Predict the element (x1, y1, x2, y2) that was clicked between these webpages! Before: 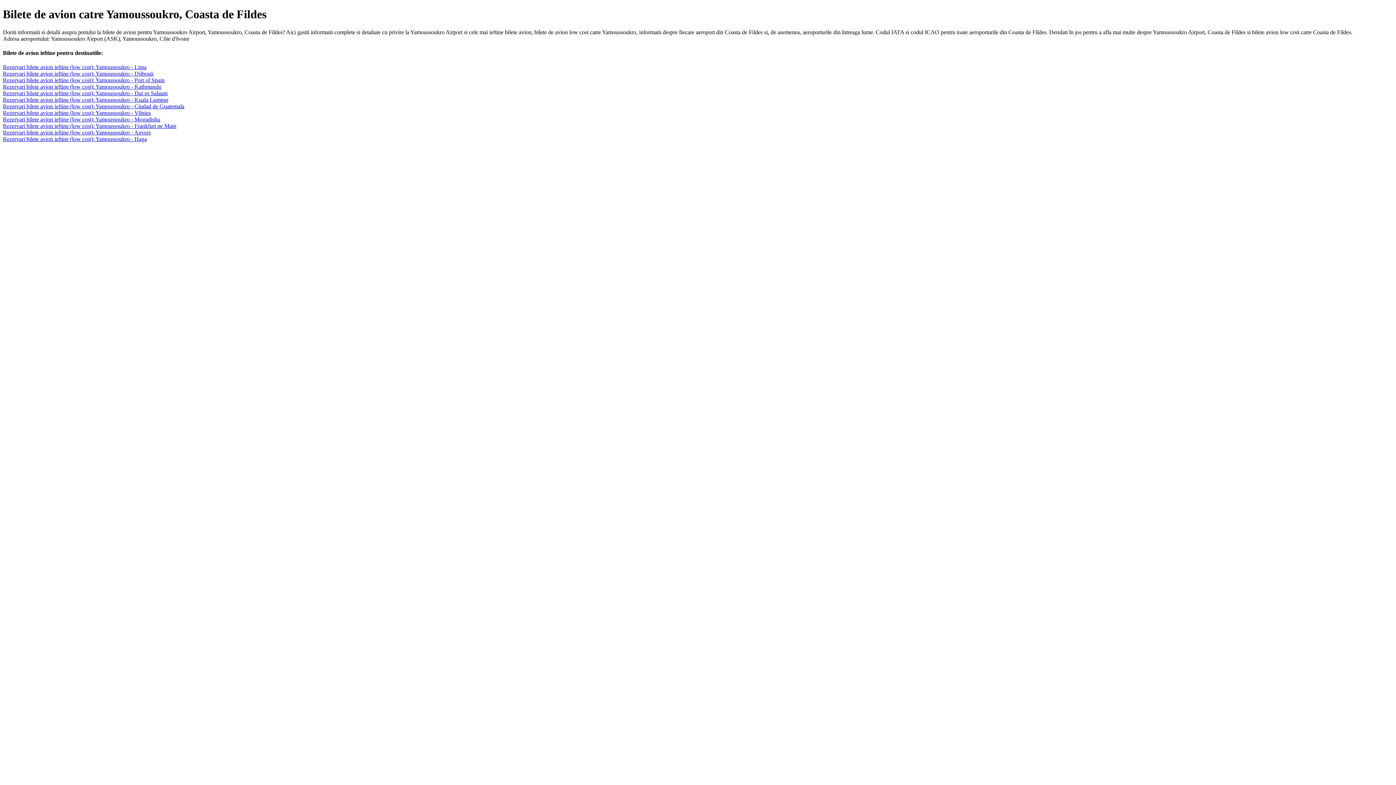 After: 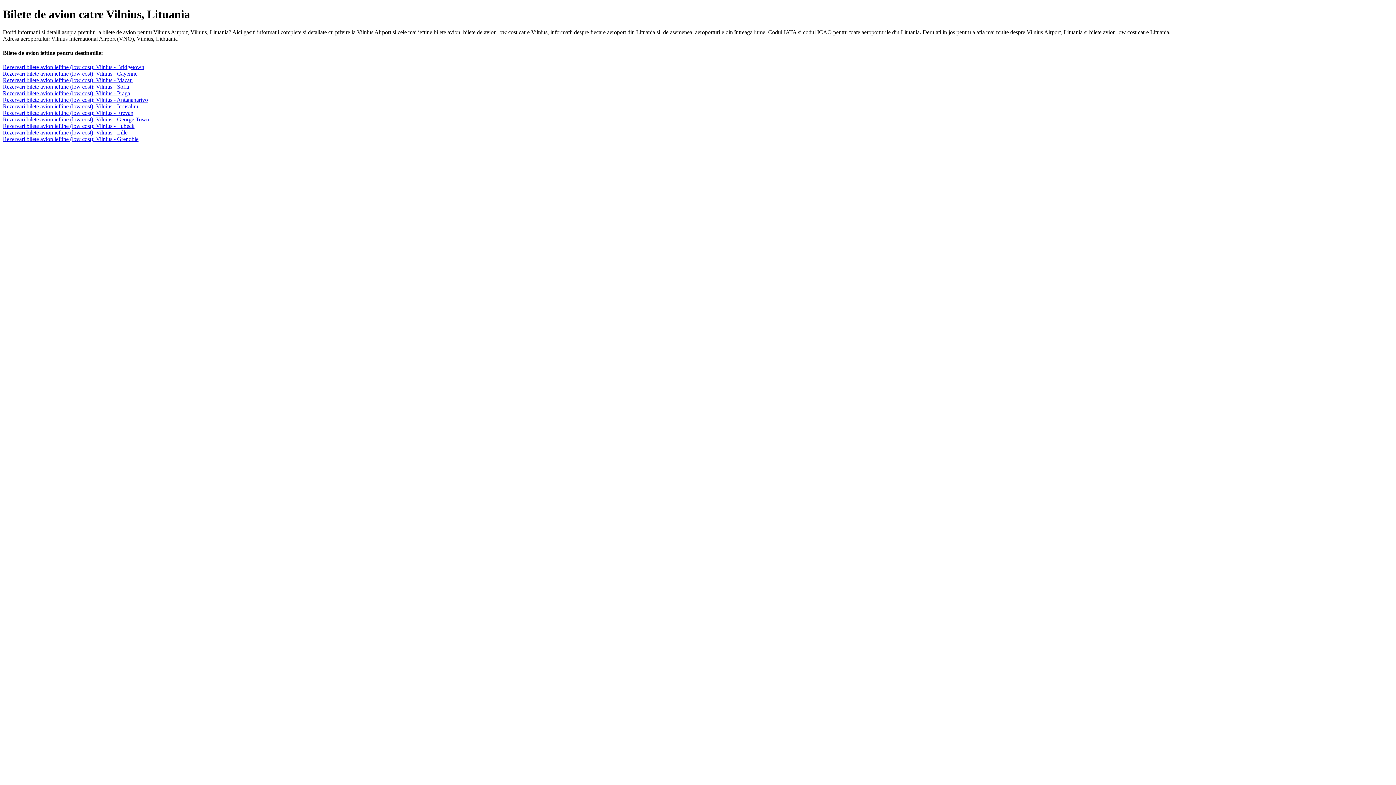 Action: bbox: (2, 109, 150, 116) label: Rezervari bilete avion ieftine (low cost): Yamoussoukro - Vilnius